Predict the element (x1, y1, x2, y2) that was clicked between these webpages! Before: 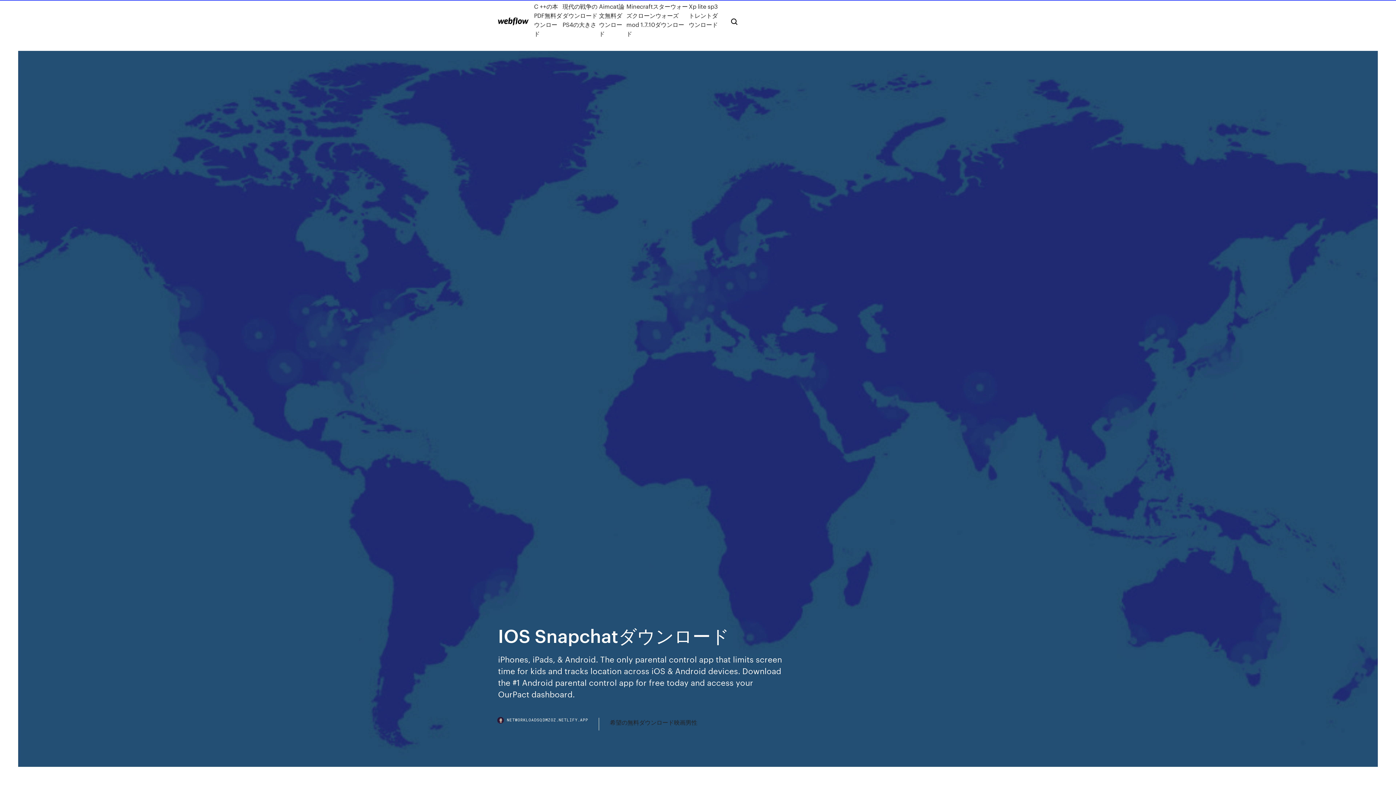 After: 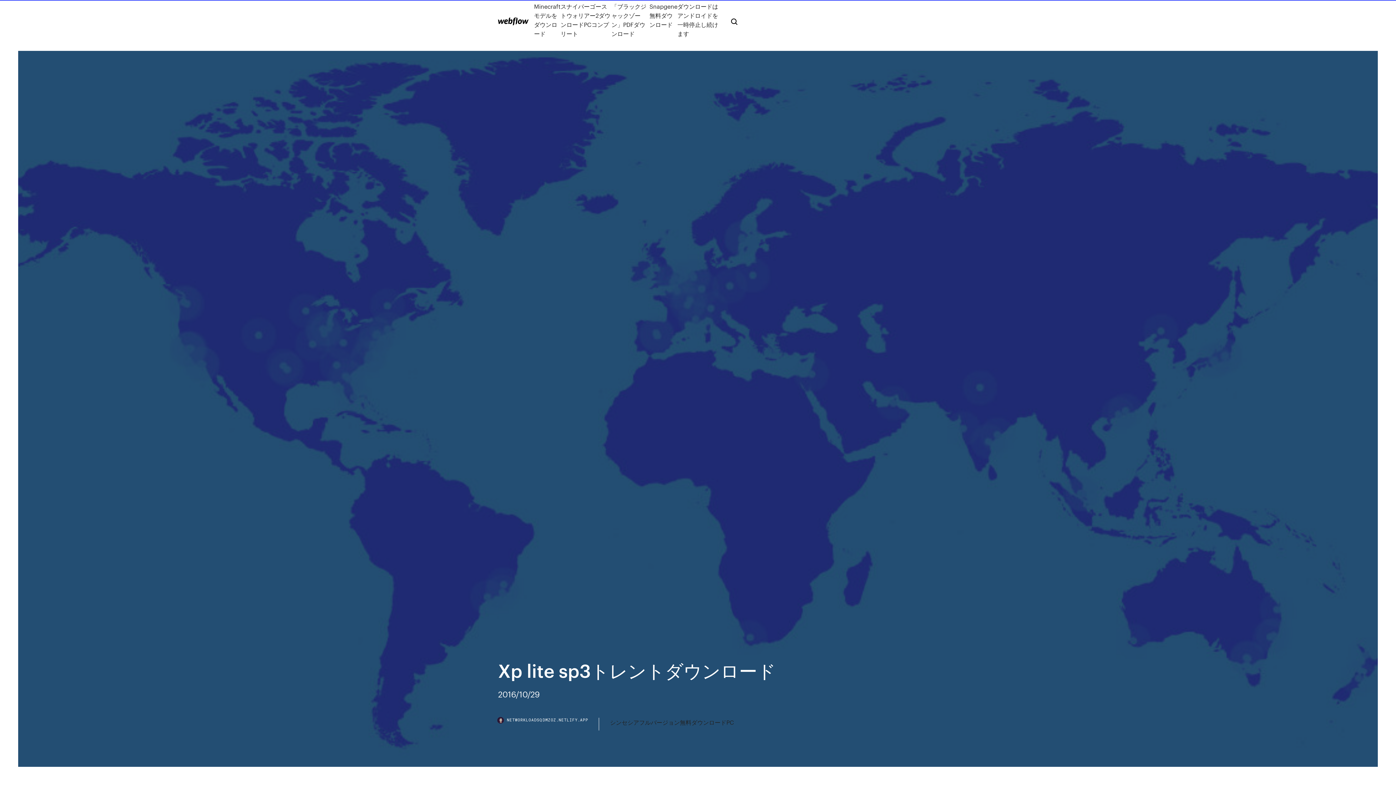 Action: label: Xp lite sp3トレントダウンロード bbox: (688, 1, 719, 38)